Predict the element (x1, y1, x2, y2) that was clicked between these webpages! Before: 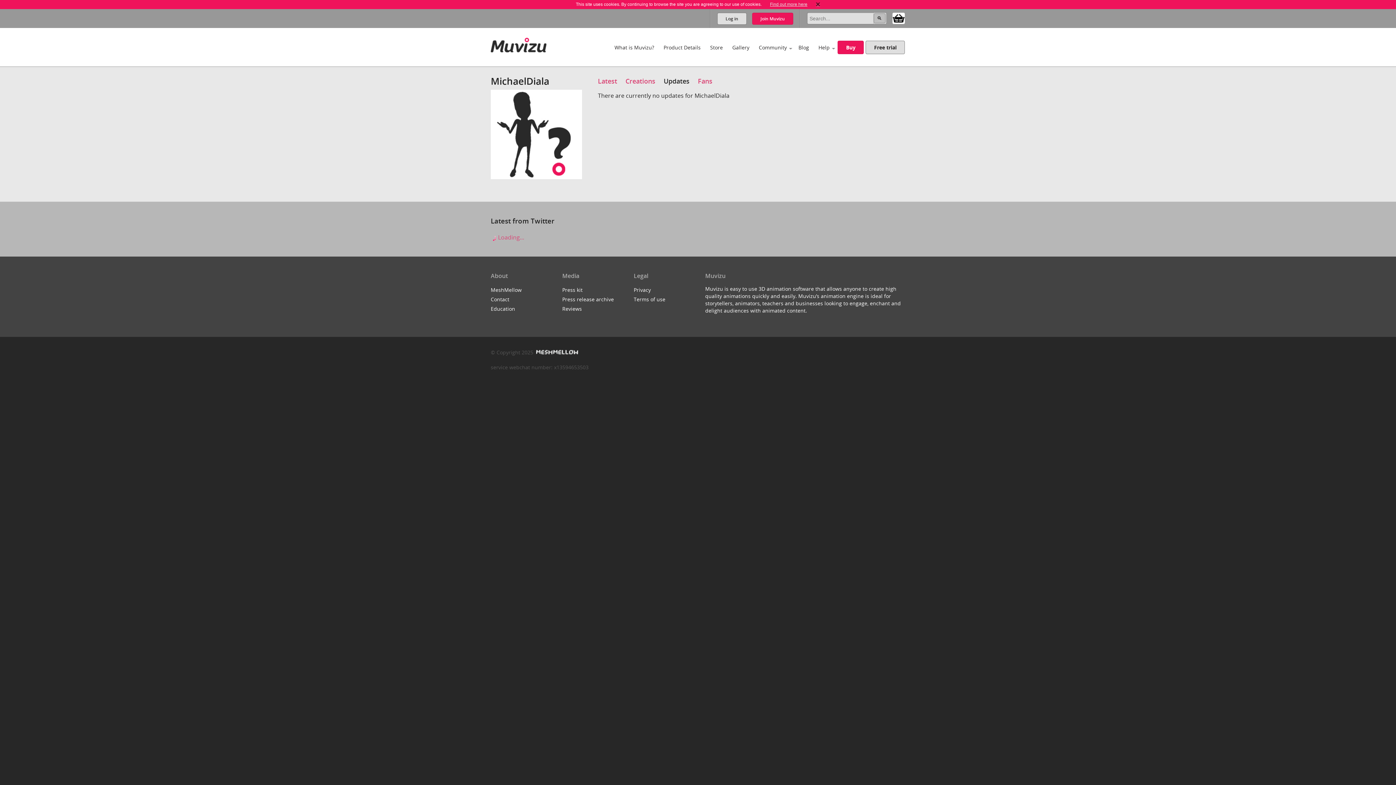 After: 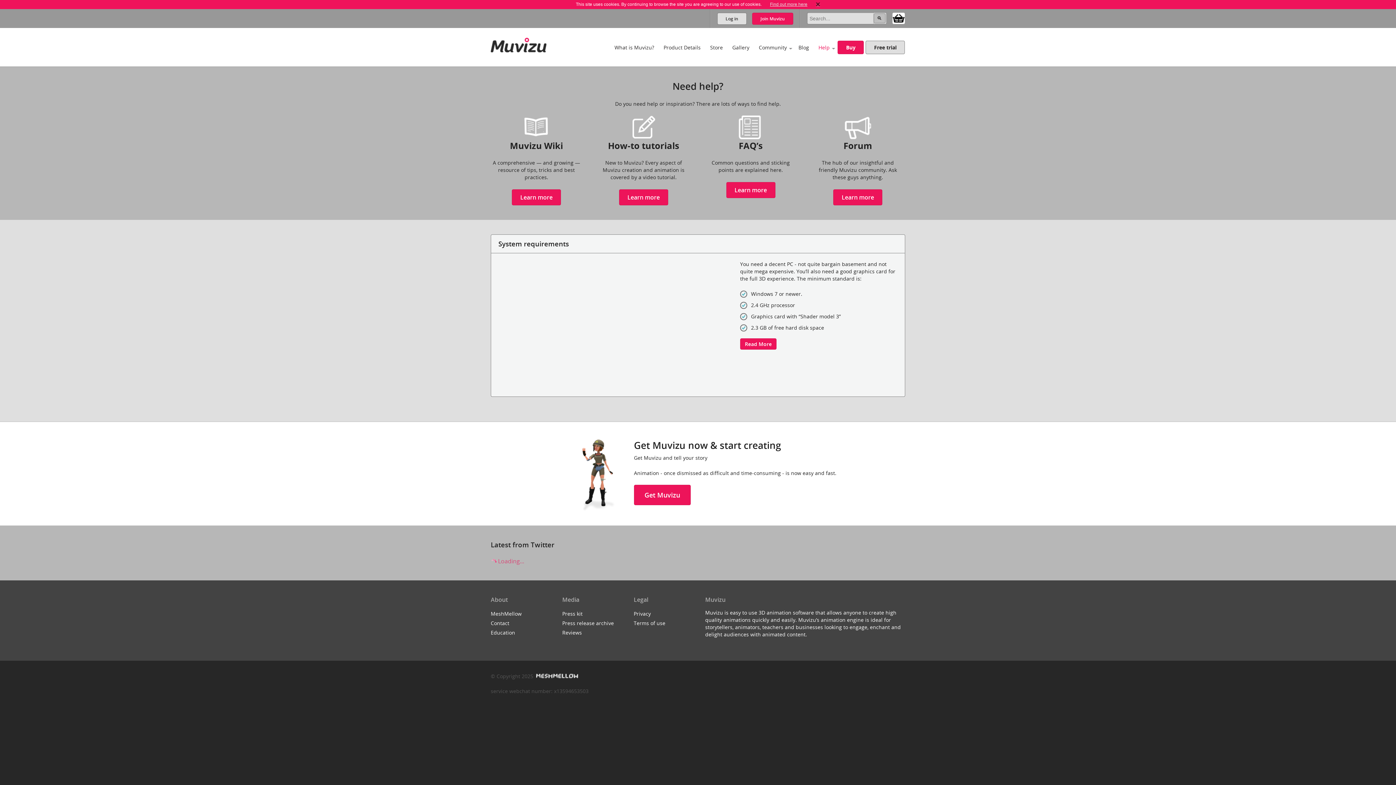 Action: label: Help bbox: (813, 37, 836, 56)